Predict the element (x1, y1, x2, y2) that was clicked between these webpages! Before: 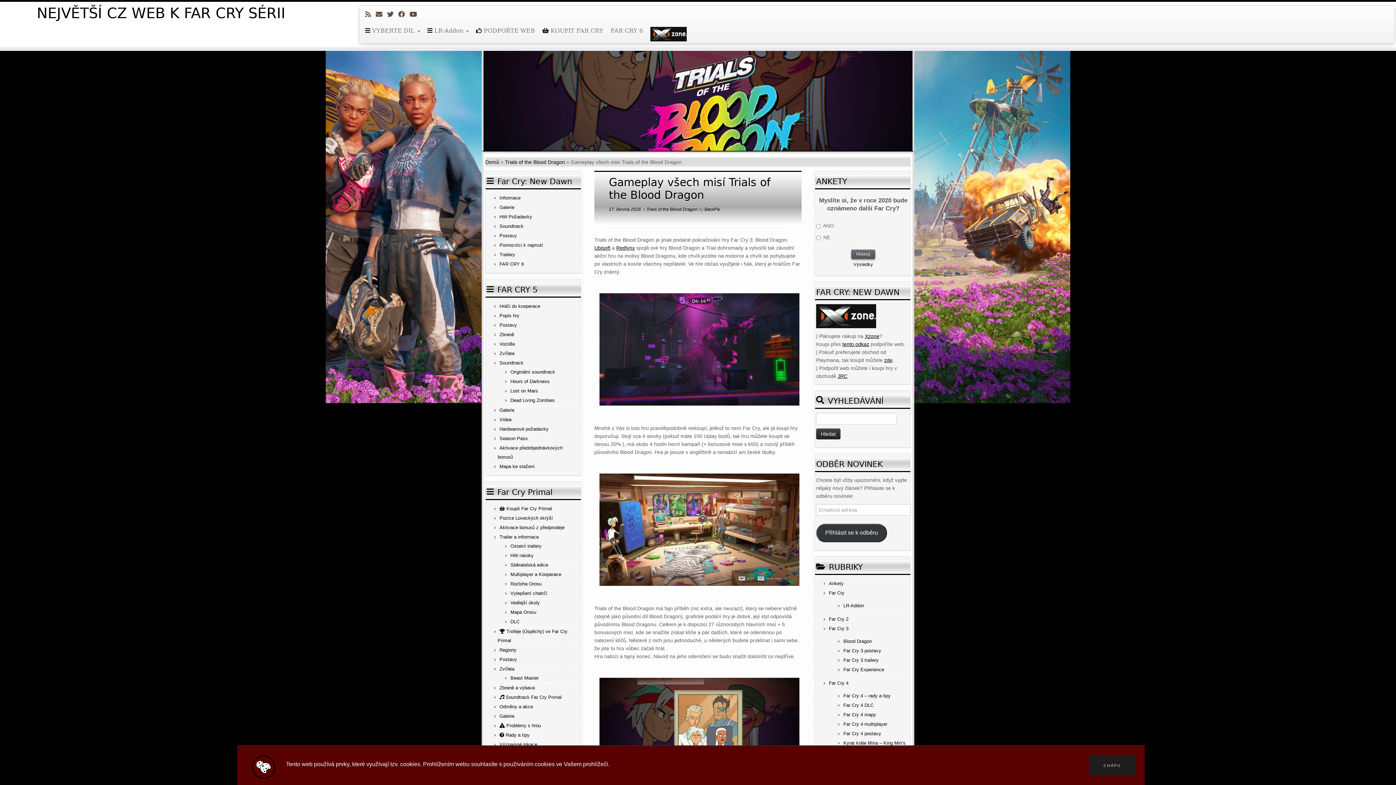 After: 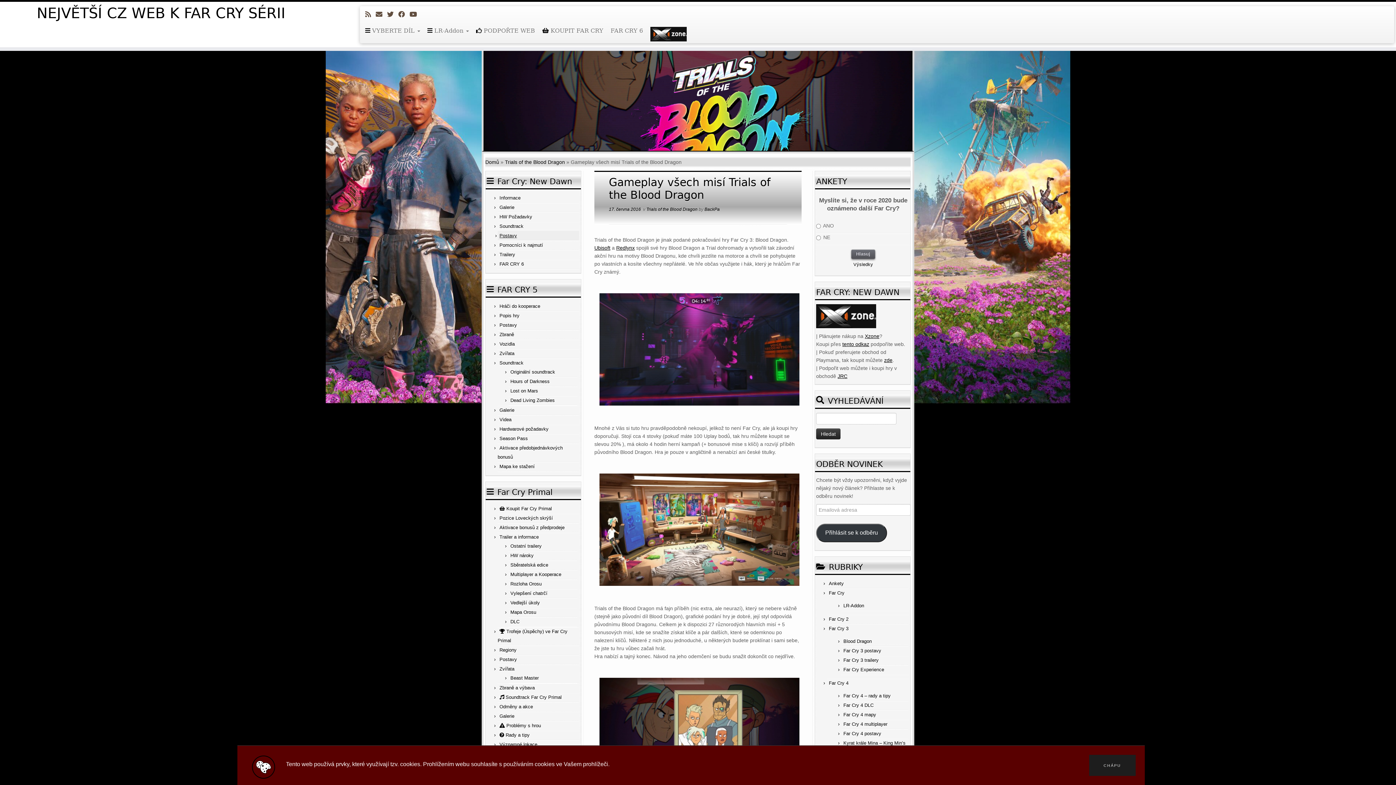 Action: label: Postavy bbox: (499, 233, 517, 238)